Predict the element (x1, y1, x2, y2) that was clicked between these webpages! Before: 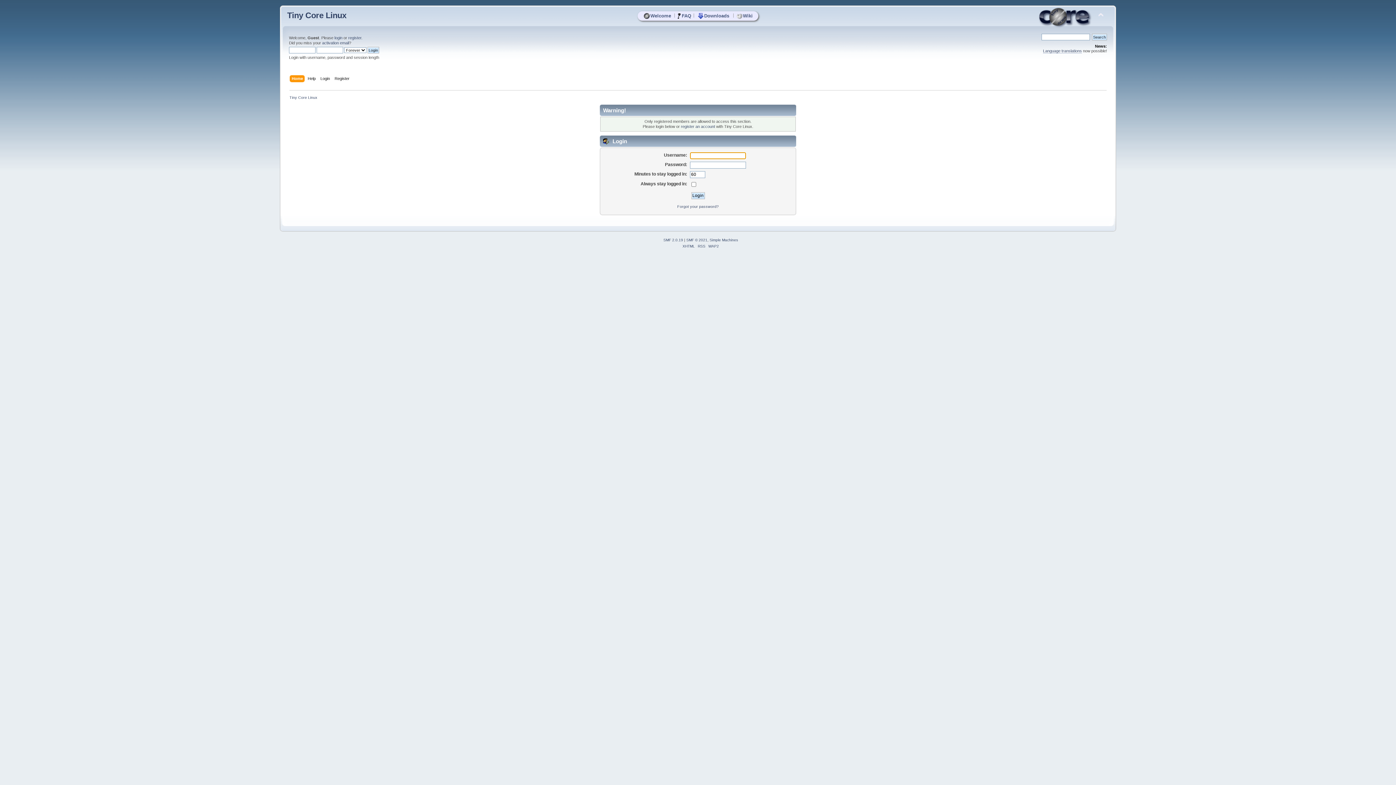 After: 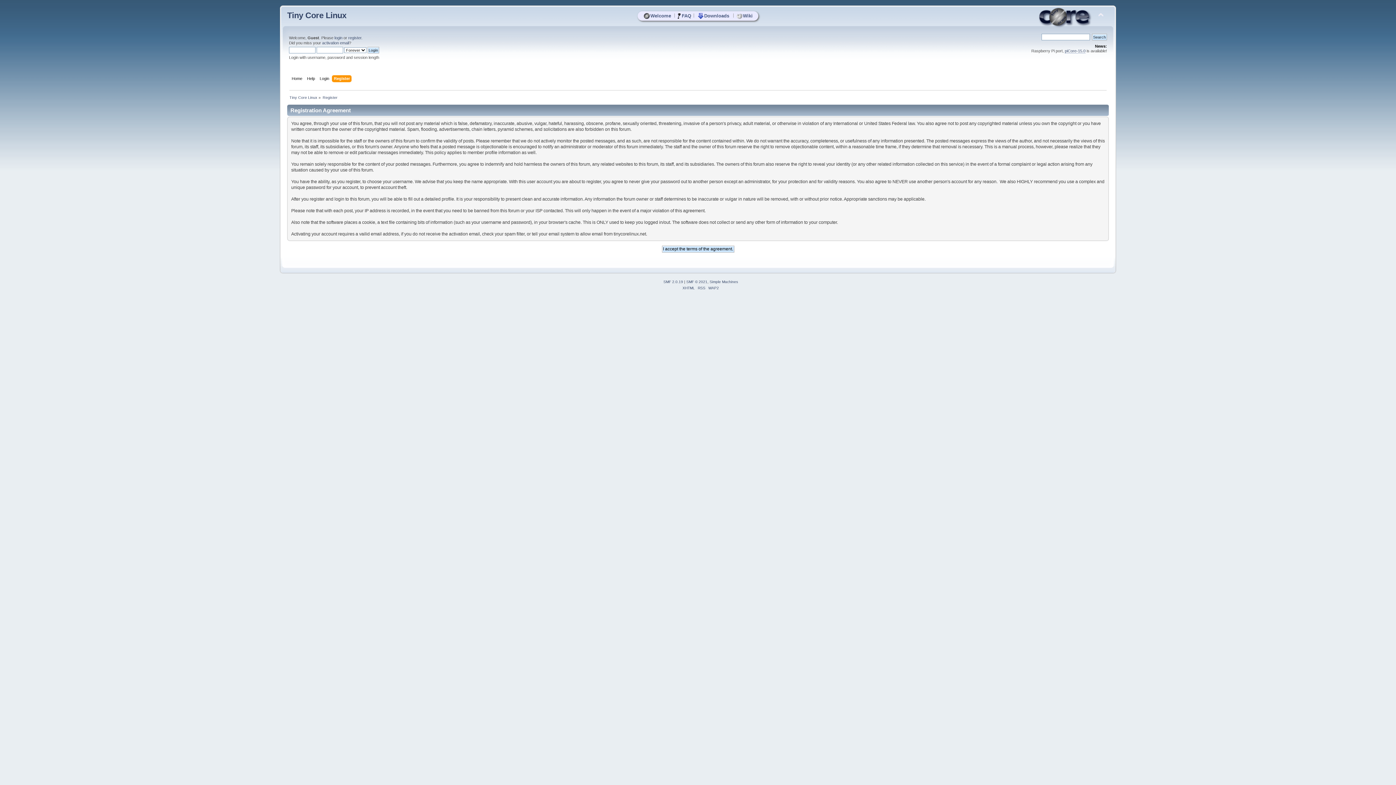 Action: bbox: (681, 124, 715, 128) label: register an account